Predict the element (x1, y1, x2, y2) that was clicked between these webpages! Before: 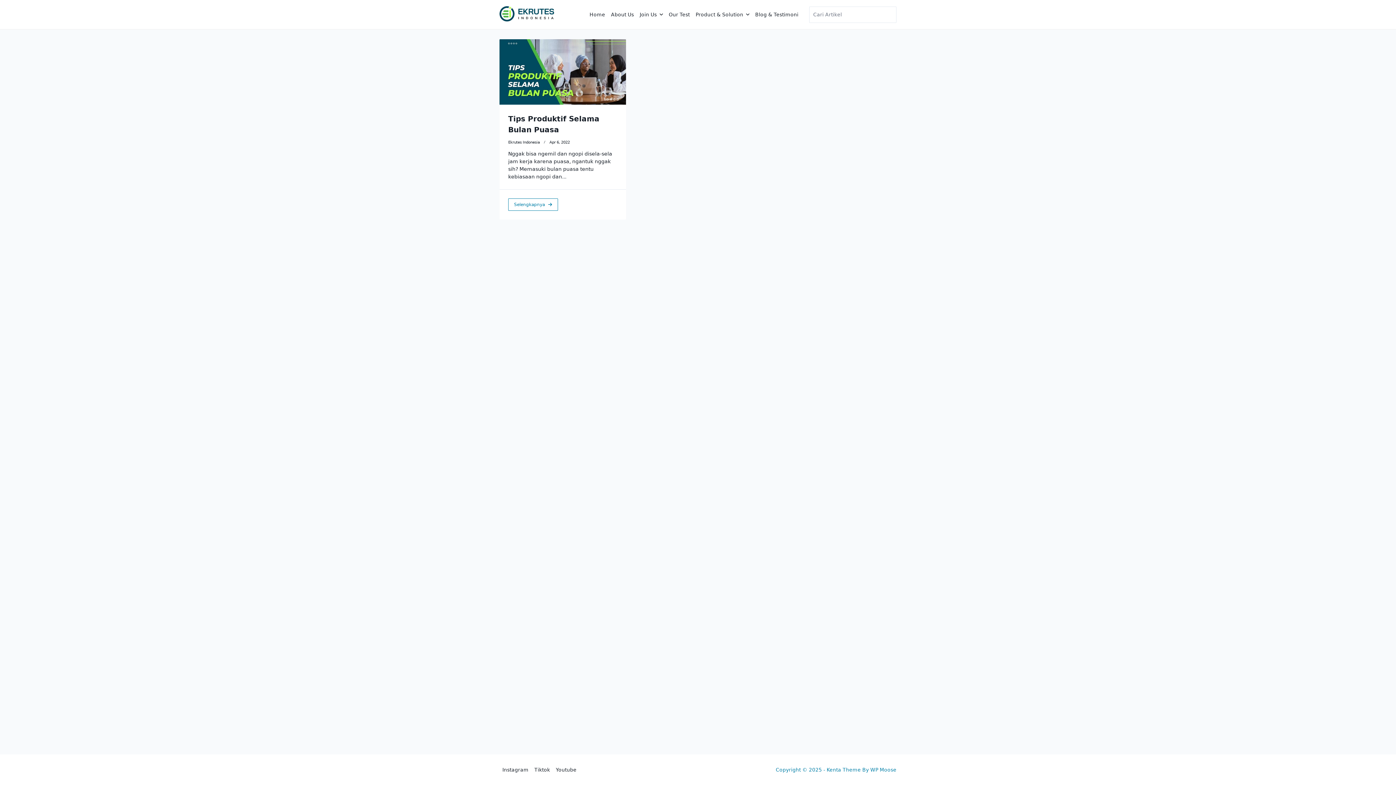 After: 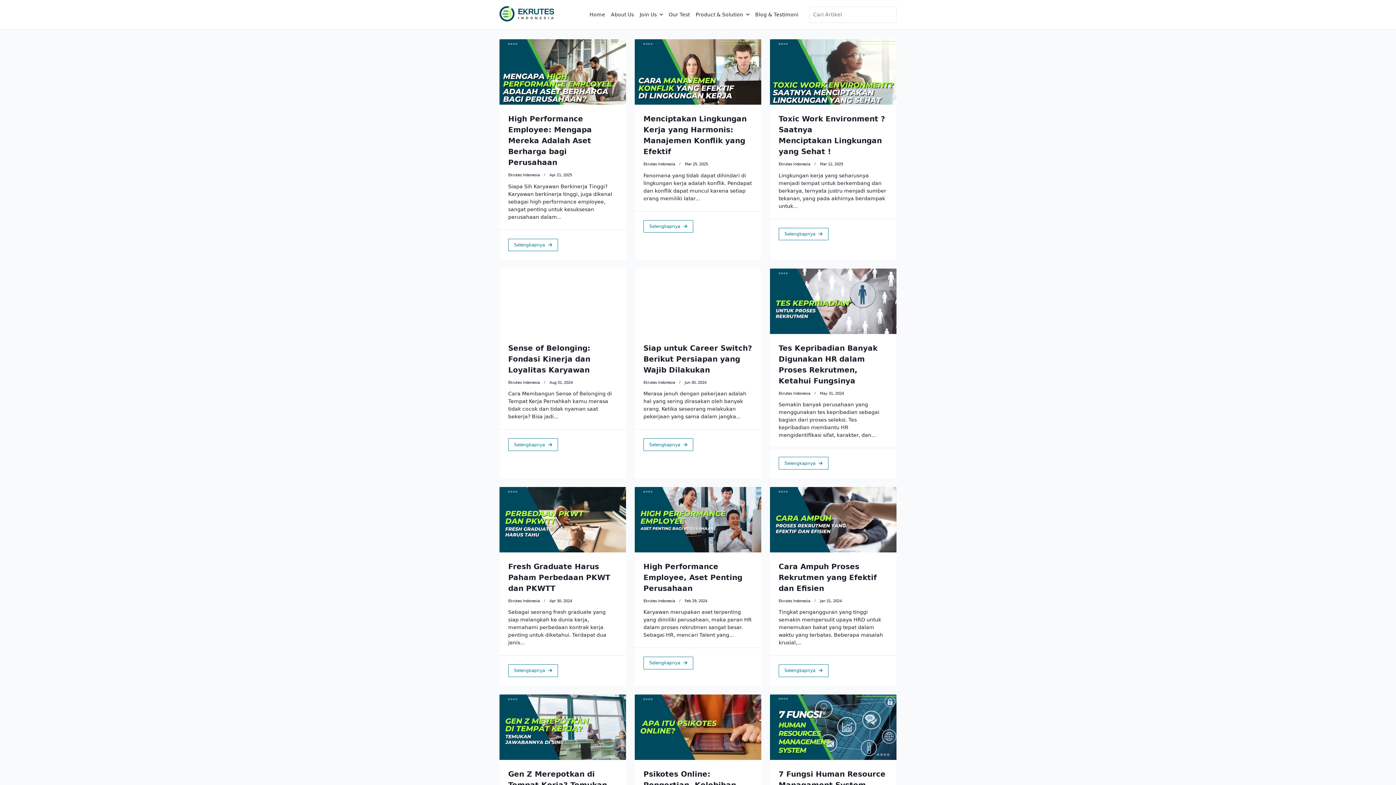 Action: label: Ekrutes Indonesia bbox: (508, 140, 540, 144)